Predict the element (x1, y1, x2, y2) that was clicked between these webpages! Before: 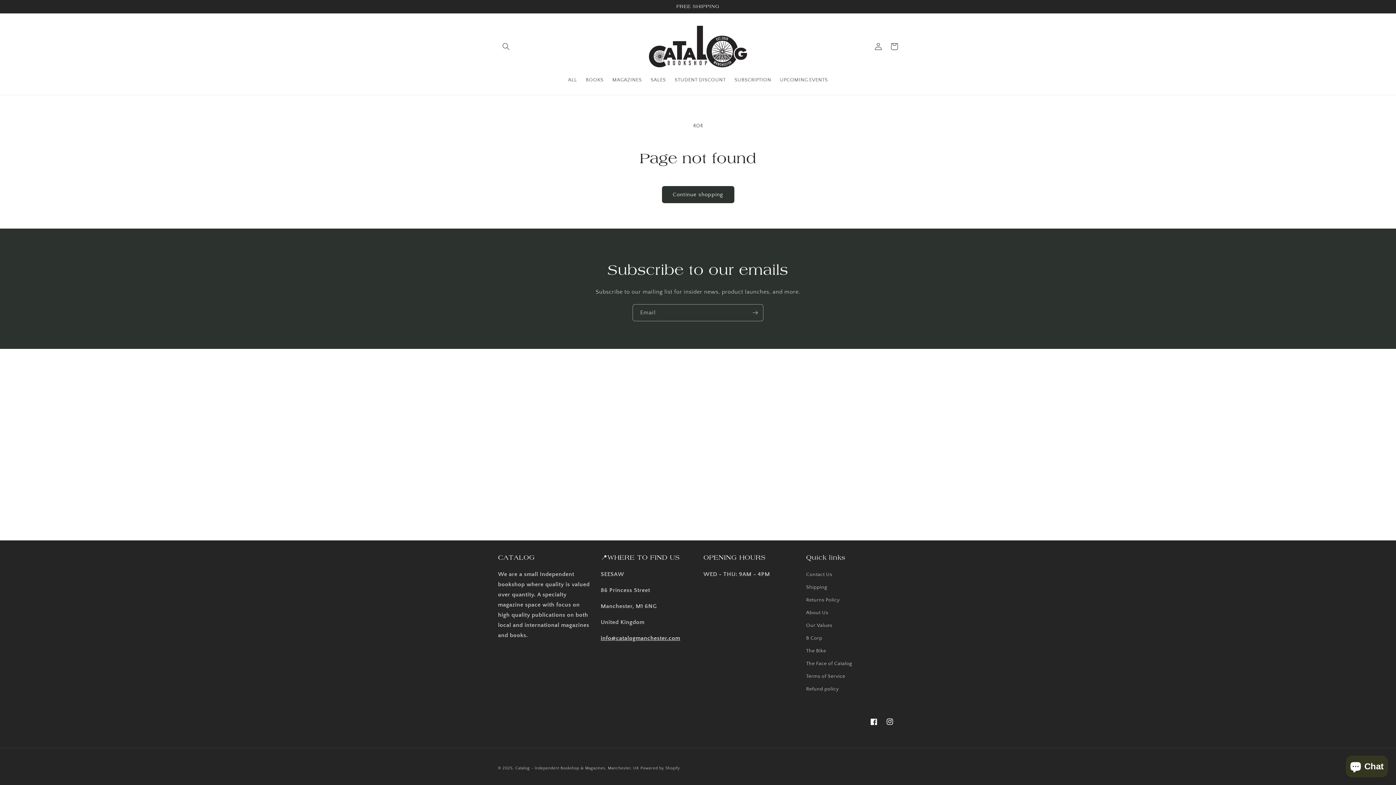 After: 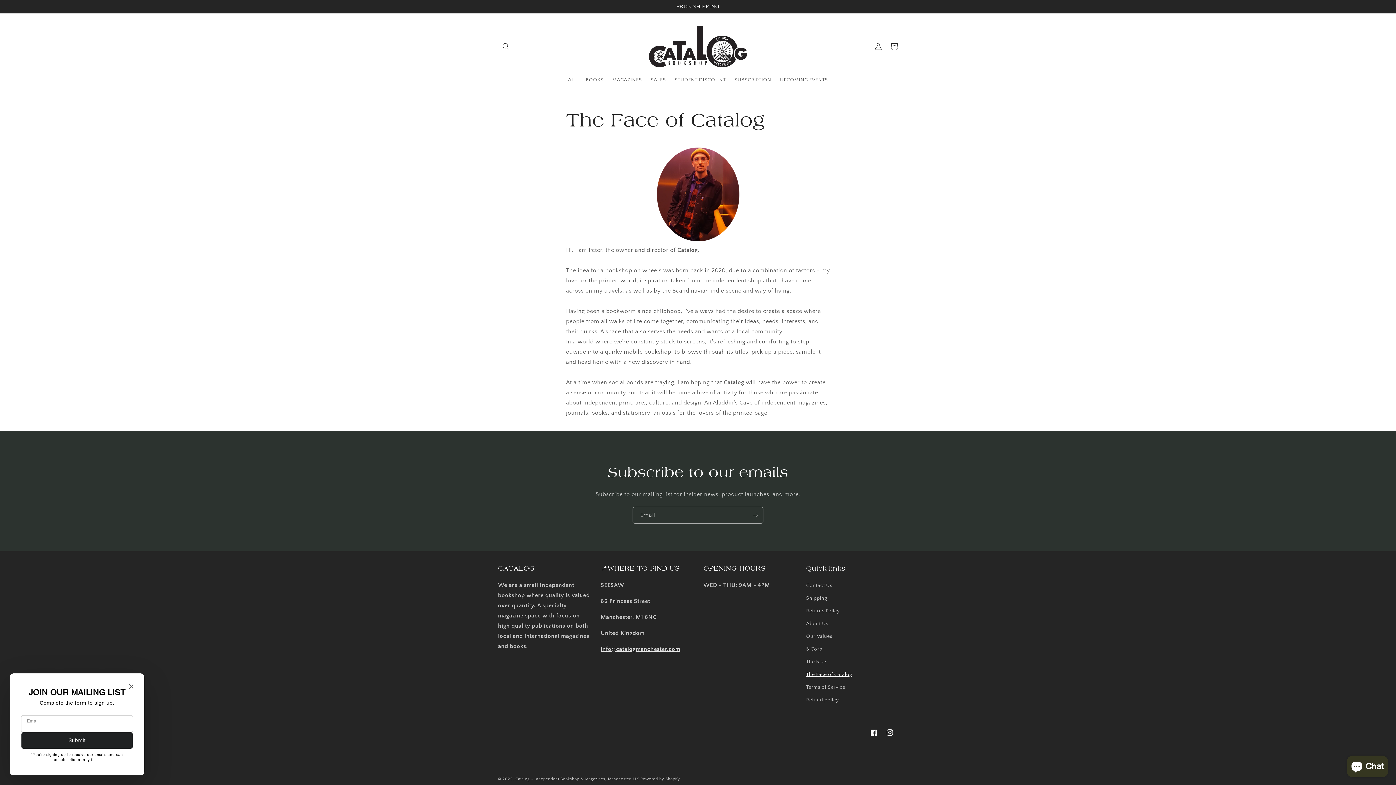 Action: bbox: (806, 657, 852, 670) label: The Face of Catalog